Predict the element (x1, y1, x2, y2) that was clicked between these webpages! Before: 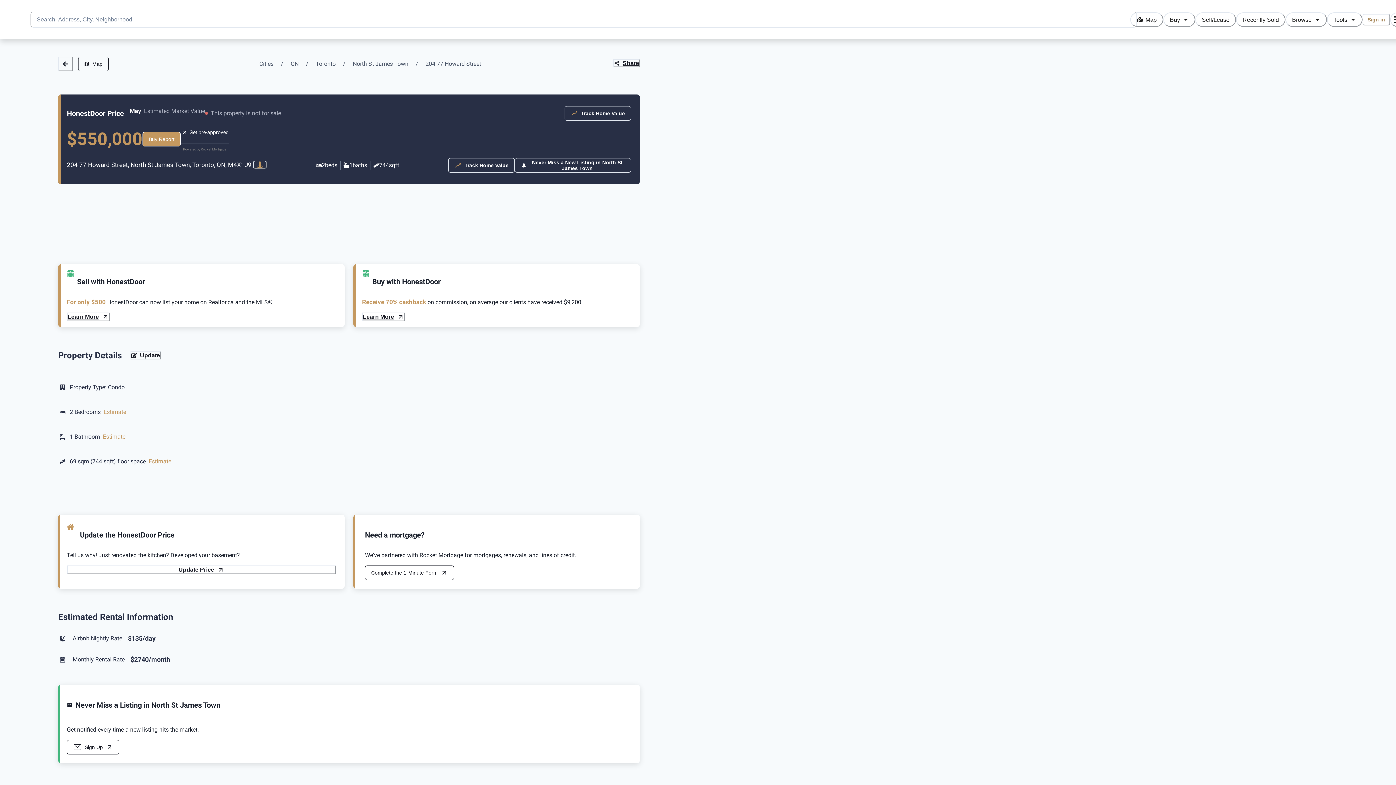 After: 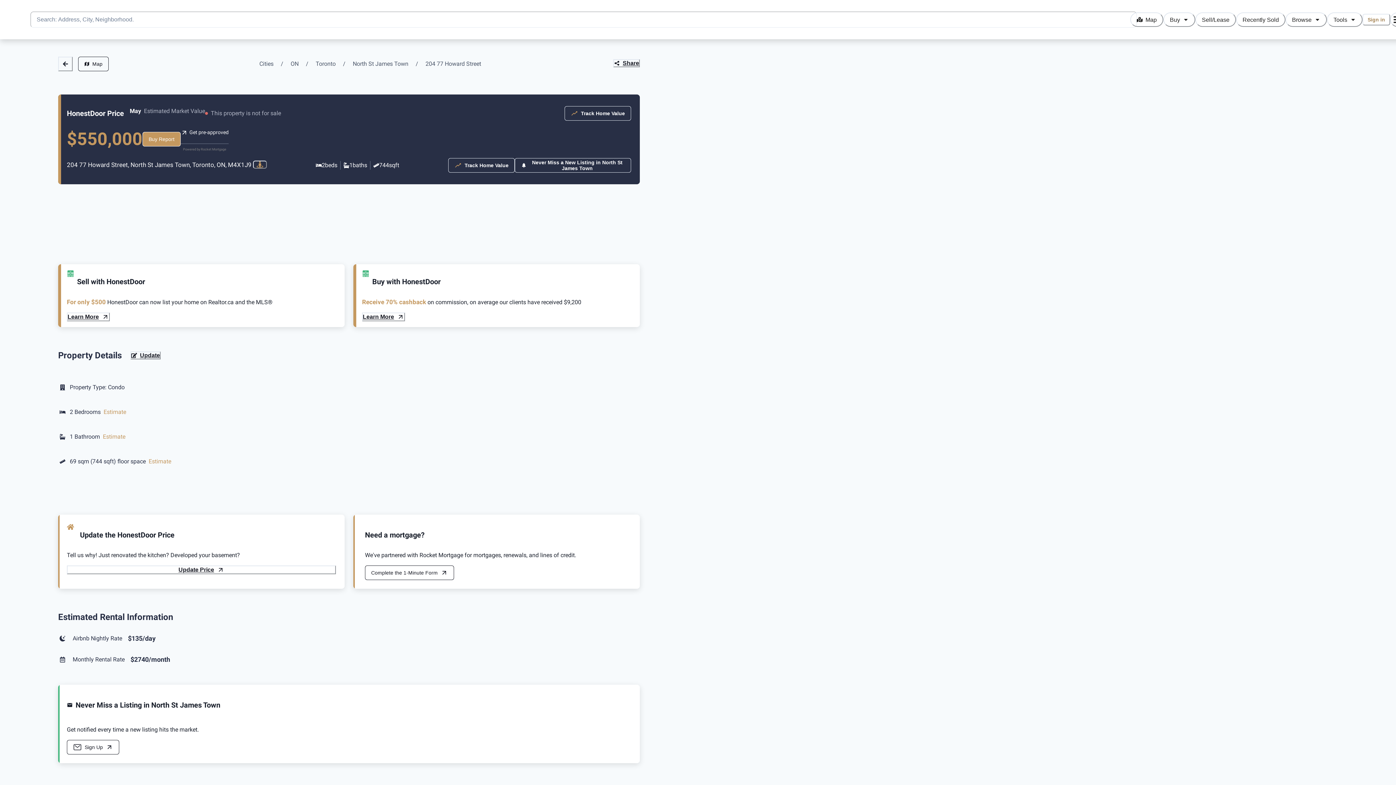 Action: label: Never Miss a New Listing in North St James Town bbox: (514, 158, 631, 172)